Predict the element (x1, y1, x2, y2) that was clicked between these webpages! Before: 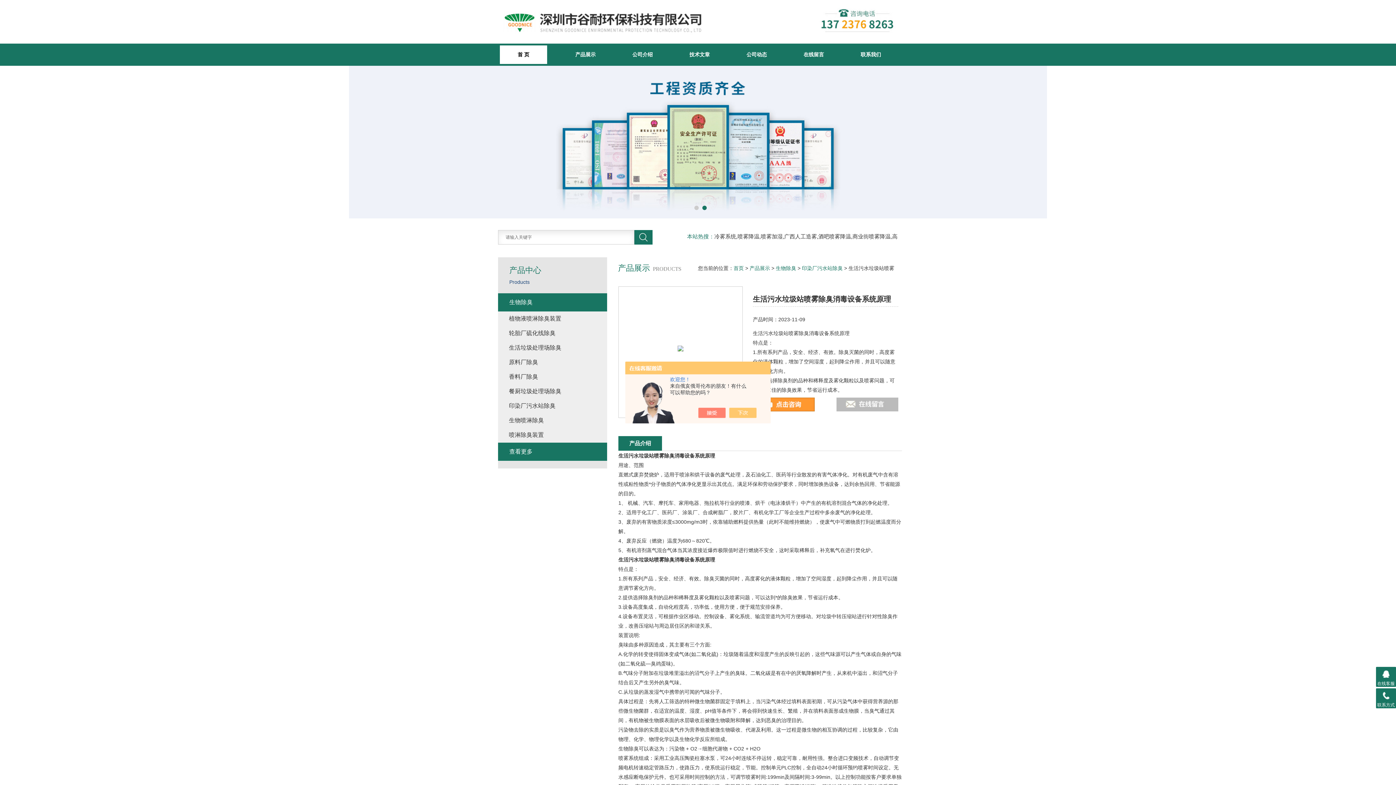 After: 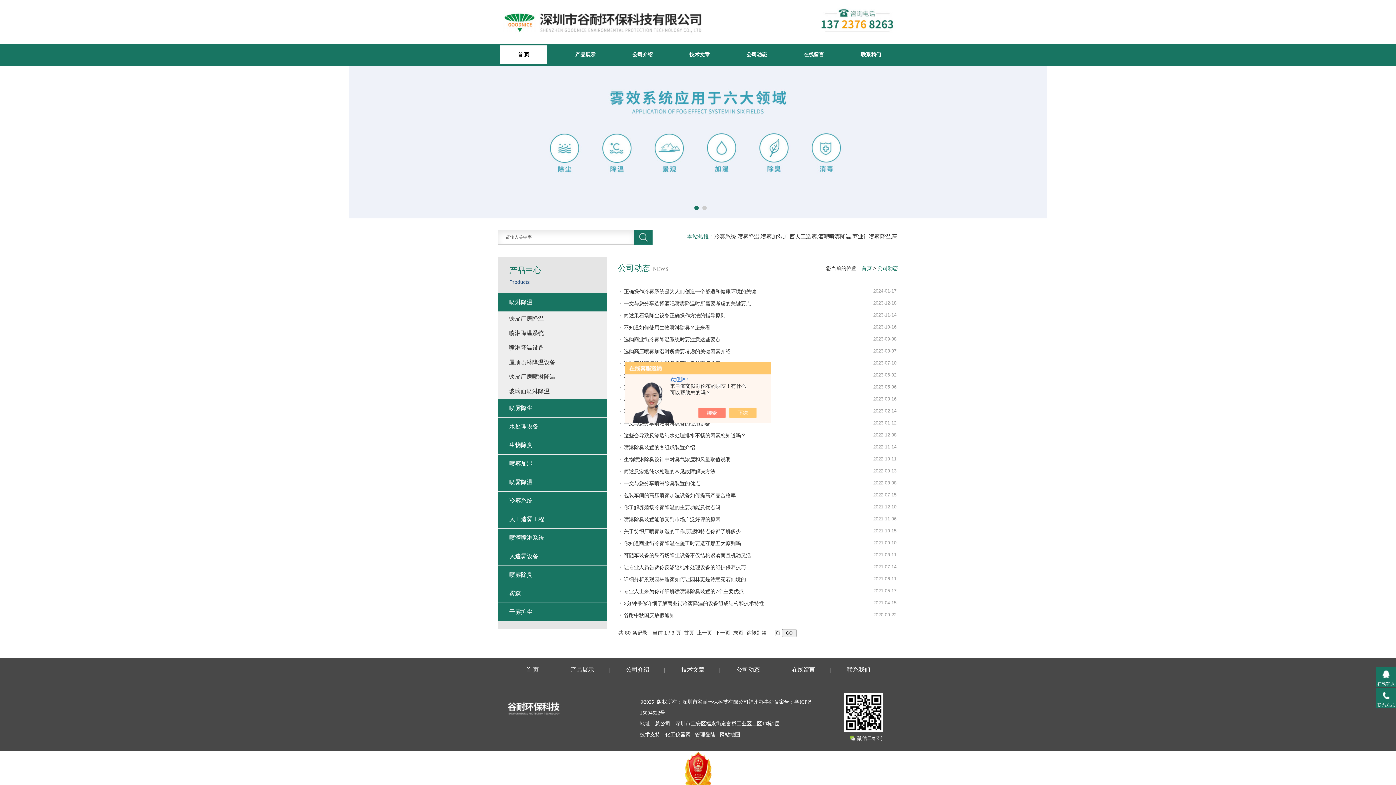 Action: label: 公司动态 bbox: (728, 45, 785, 64)